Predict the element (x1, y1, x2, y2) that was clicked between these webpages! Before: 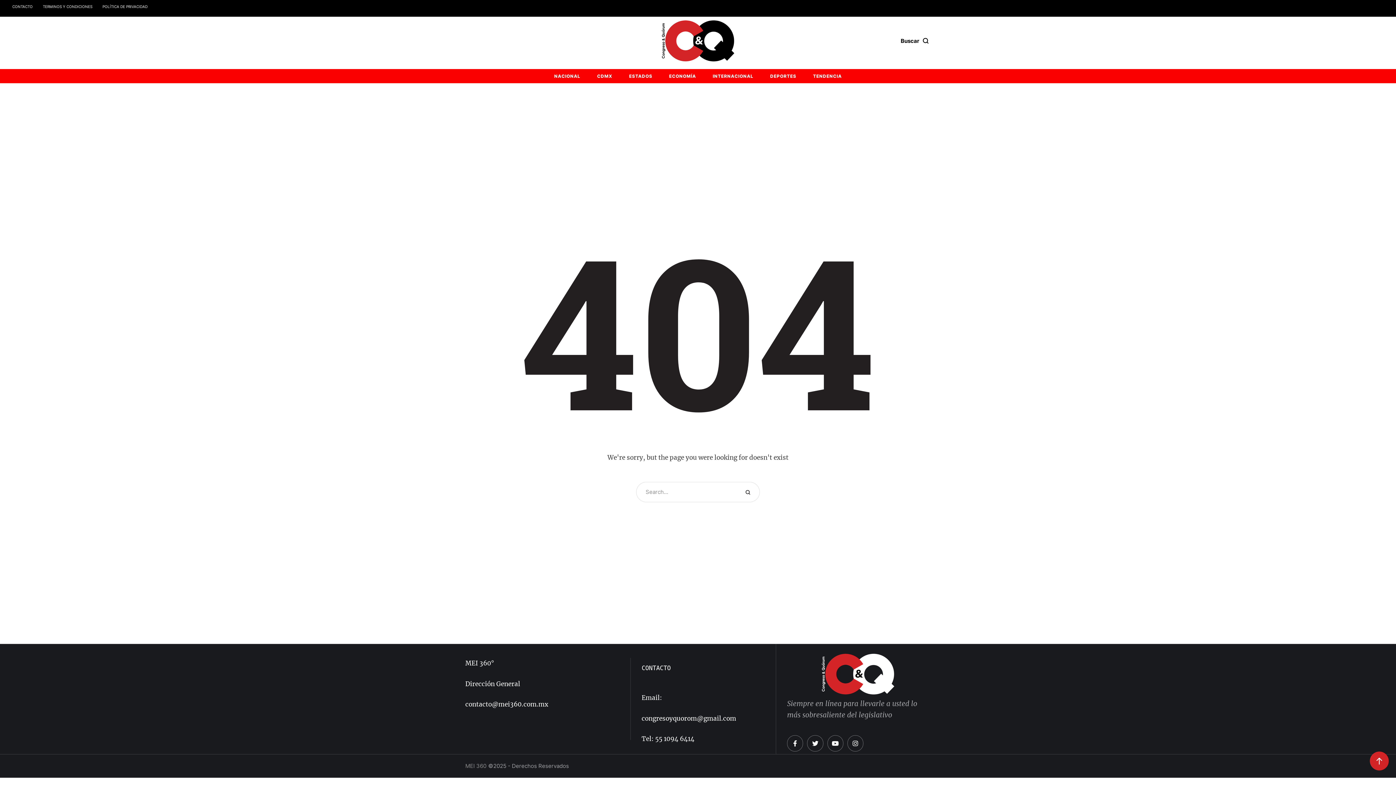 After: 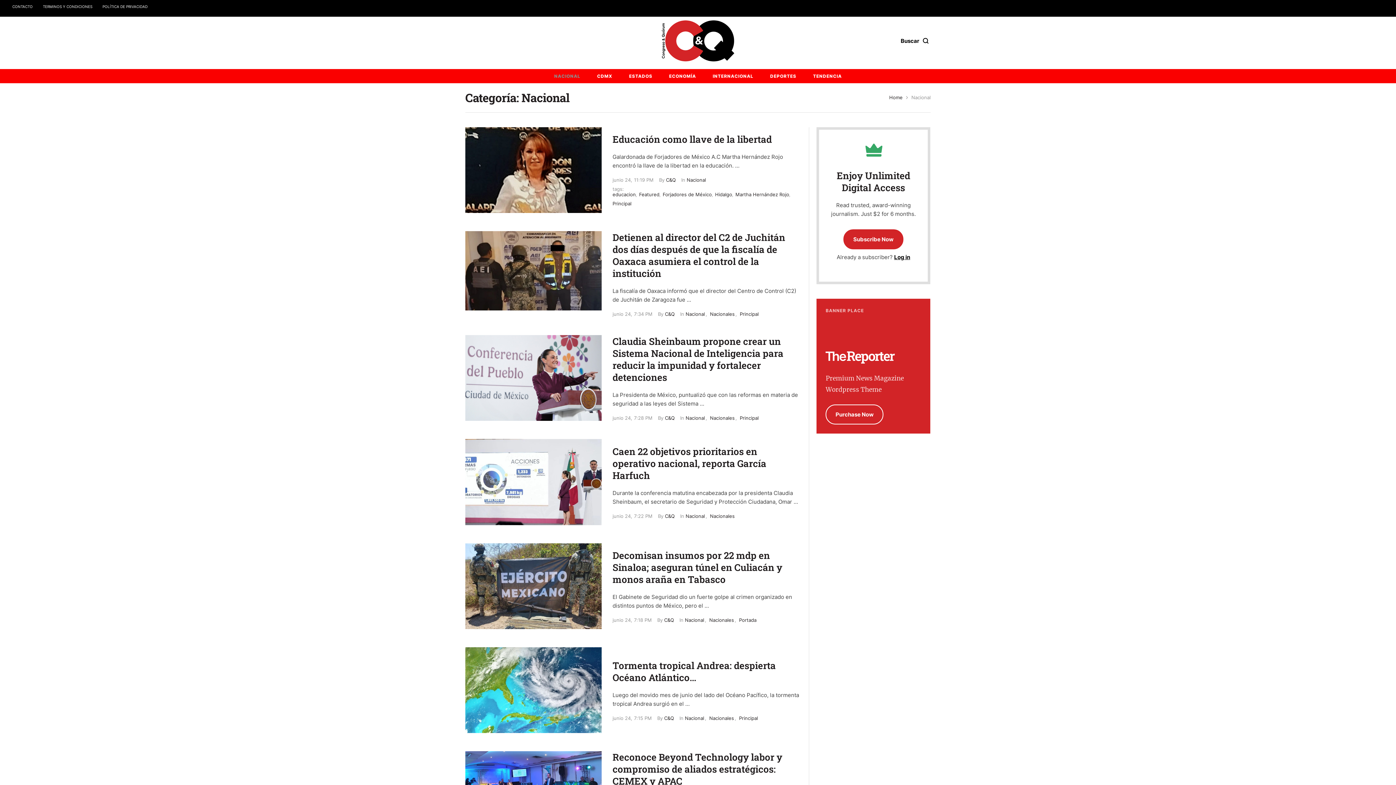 Action: bbox: (546, 72, 588, 79) label: Menu item